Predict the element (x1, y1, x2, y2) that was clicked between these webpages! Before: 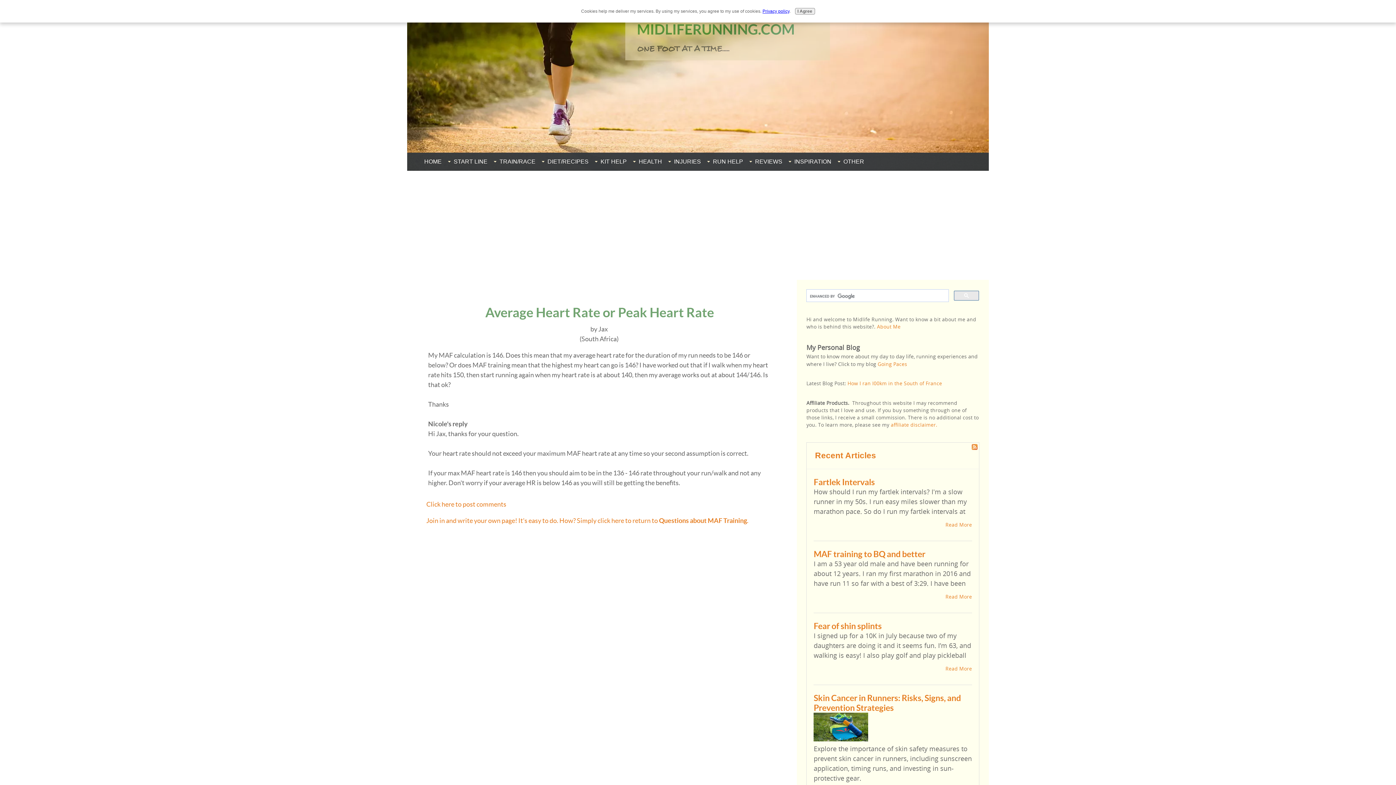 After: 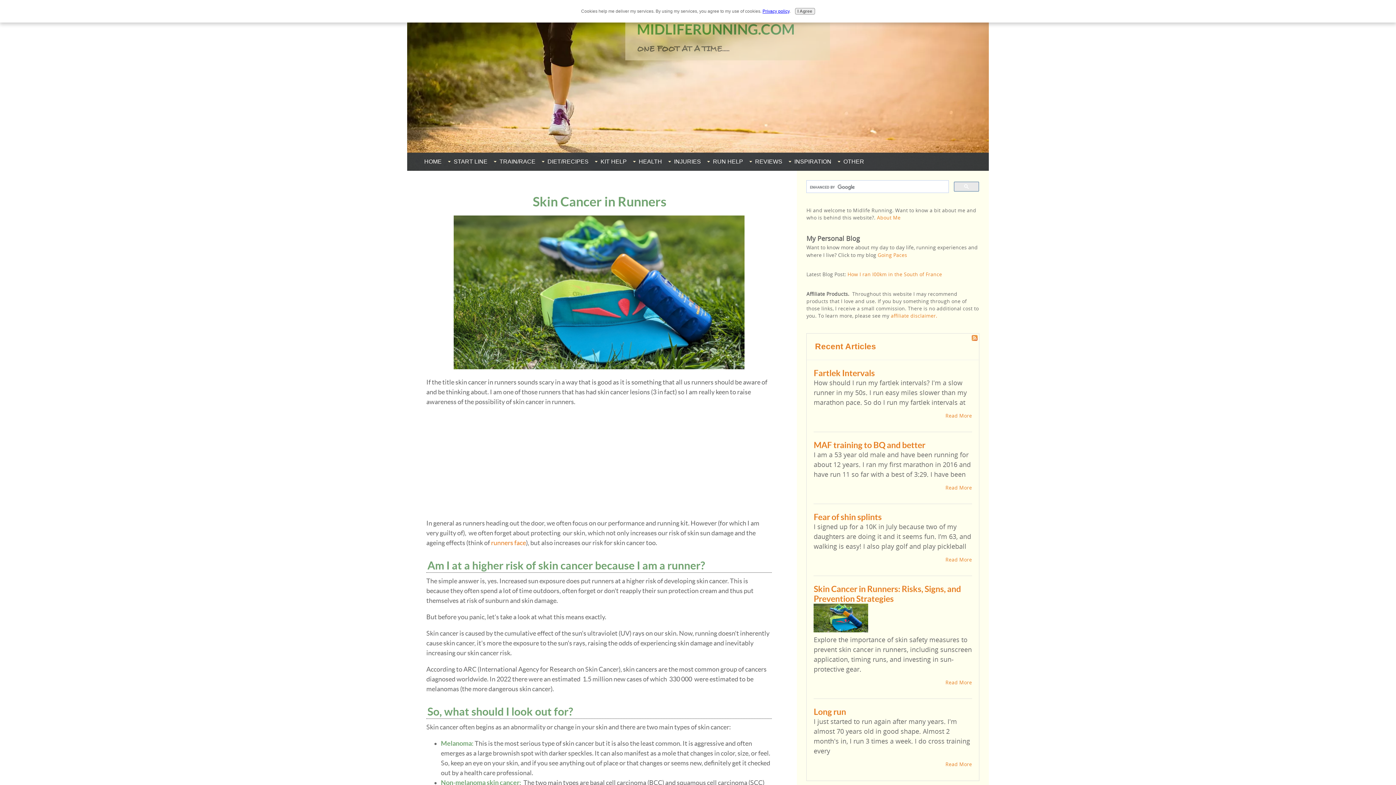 Action: label: Skin Cancer in Runners: Risks, Signs, and Prevention Strategies bbox: (813, 693, 961, 712)